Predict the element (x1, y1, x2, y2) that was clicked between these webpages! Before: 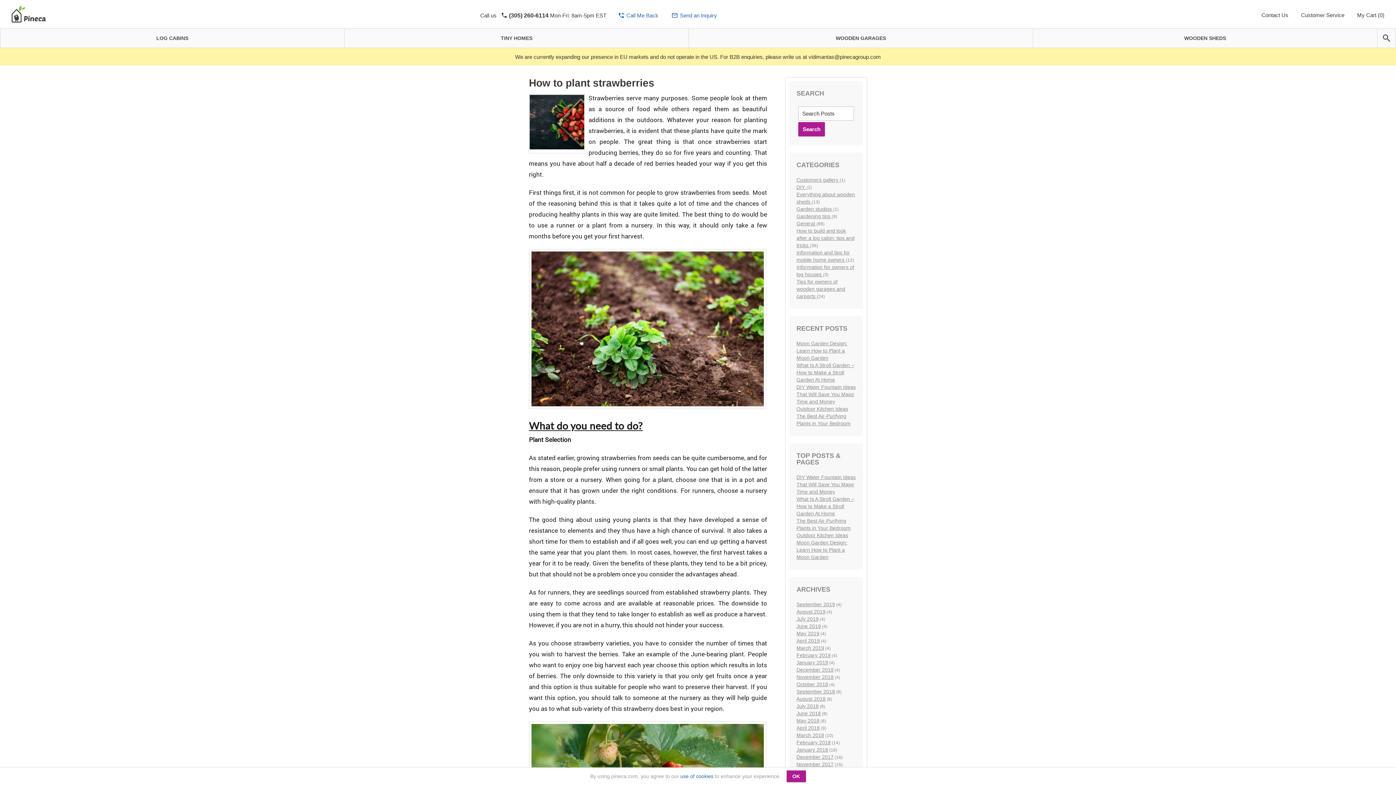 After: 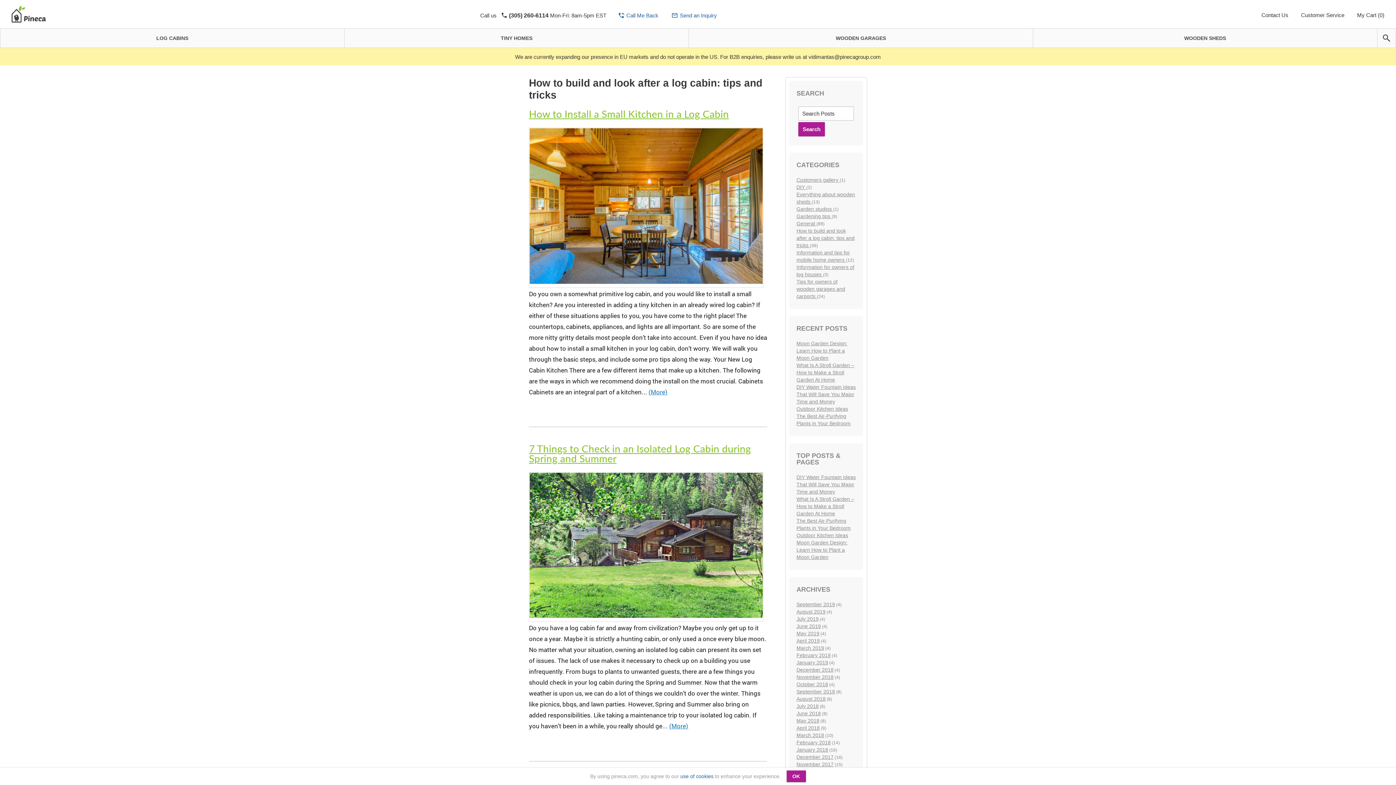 Action: bbox: (796, 228, 854, 248) label: How to build and look after a log cabin: tips and tricks 